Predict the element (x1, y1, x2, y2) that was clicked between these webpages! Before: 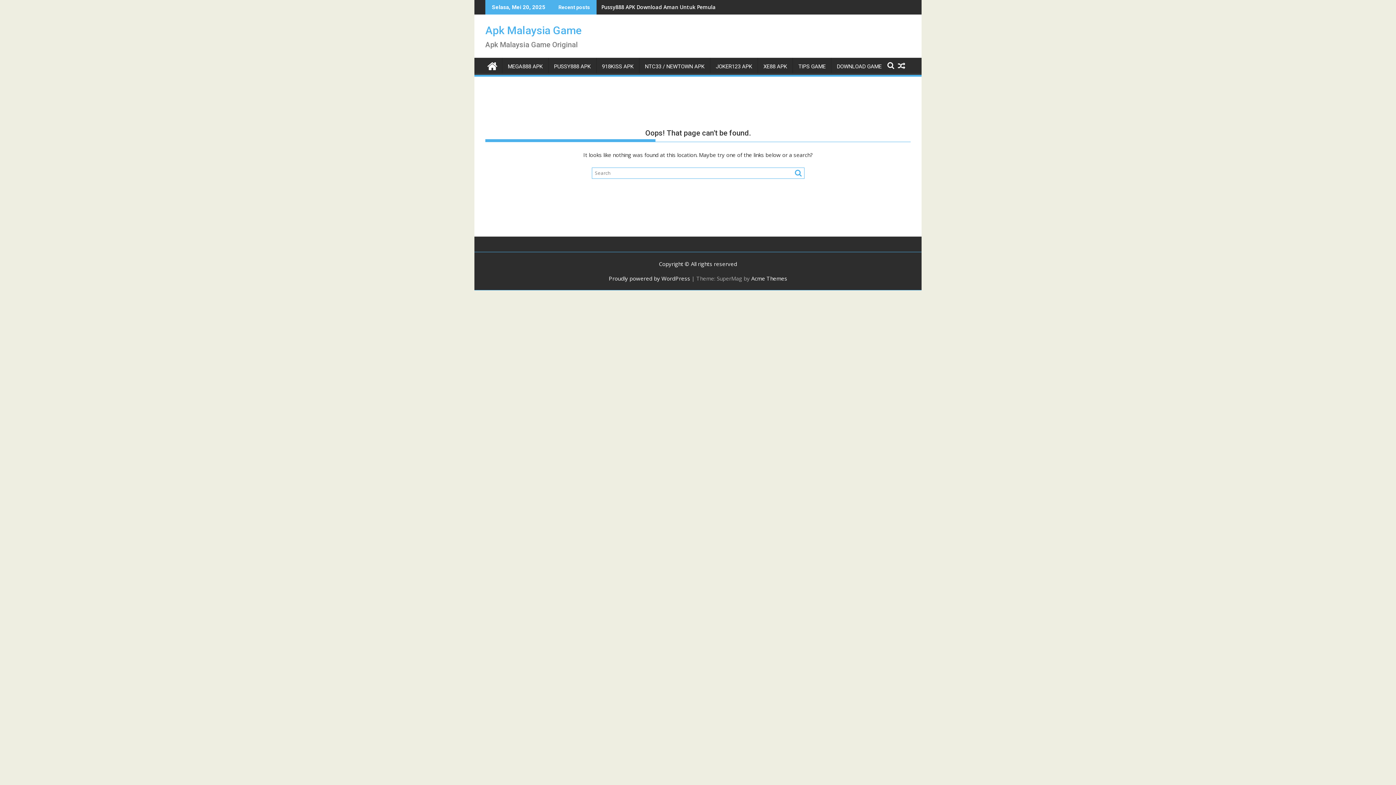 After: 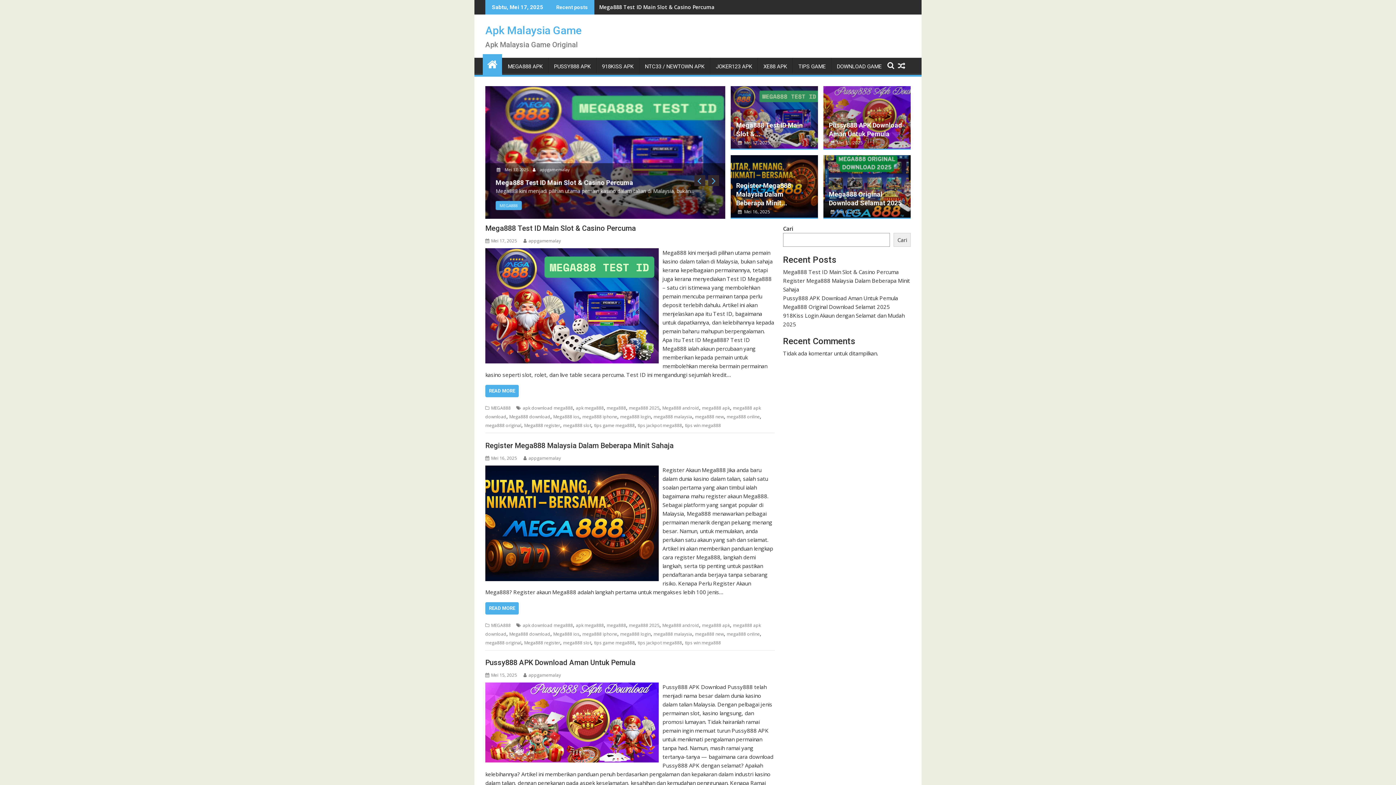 Action: bbox: (482, 56, 502, 74)